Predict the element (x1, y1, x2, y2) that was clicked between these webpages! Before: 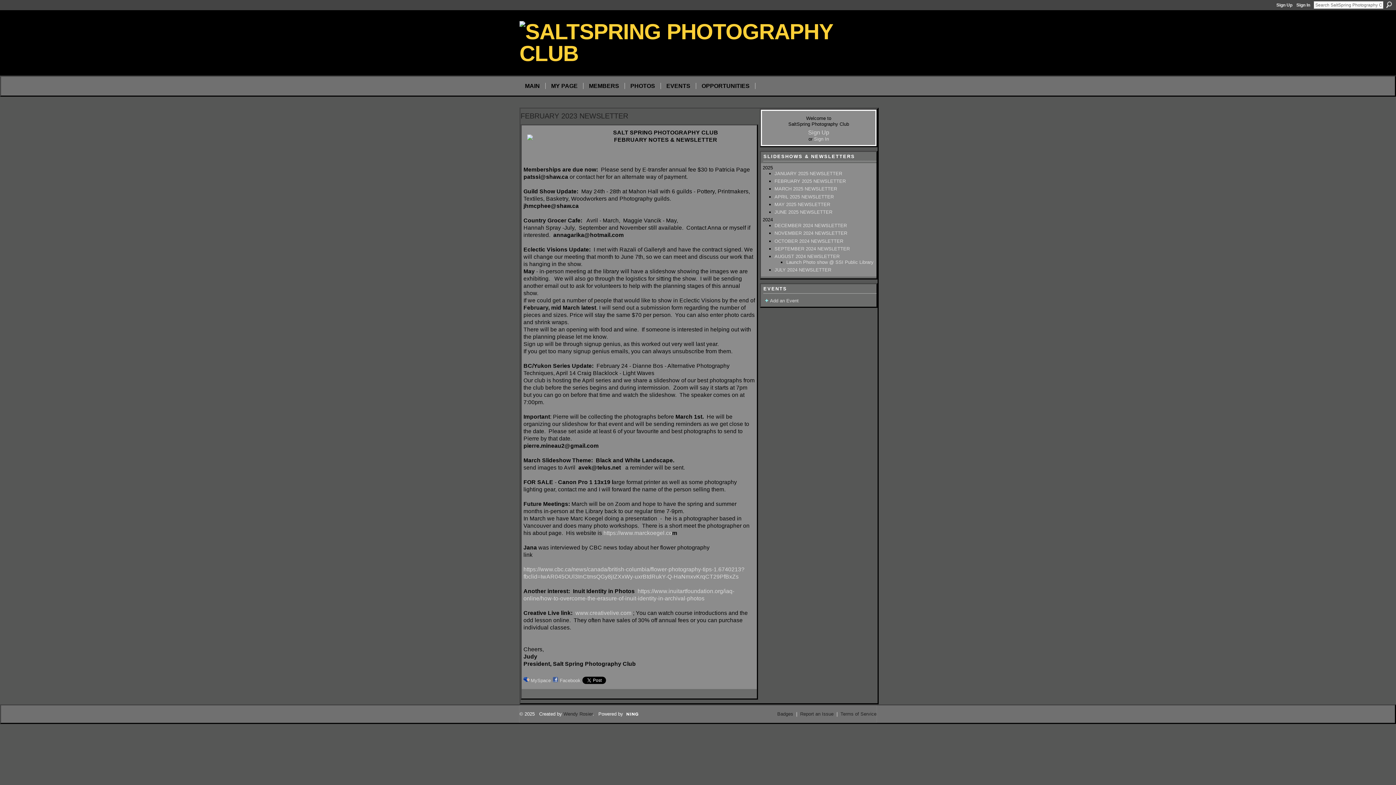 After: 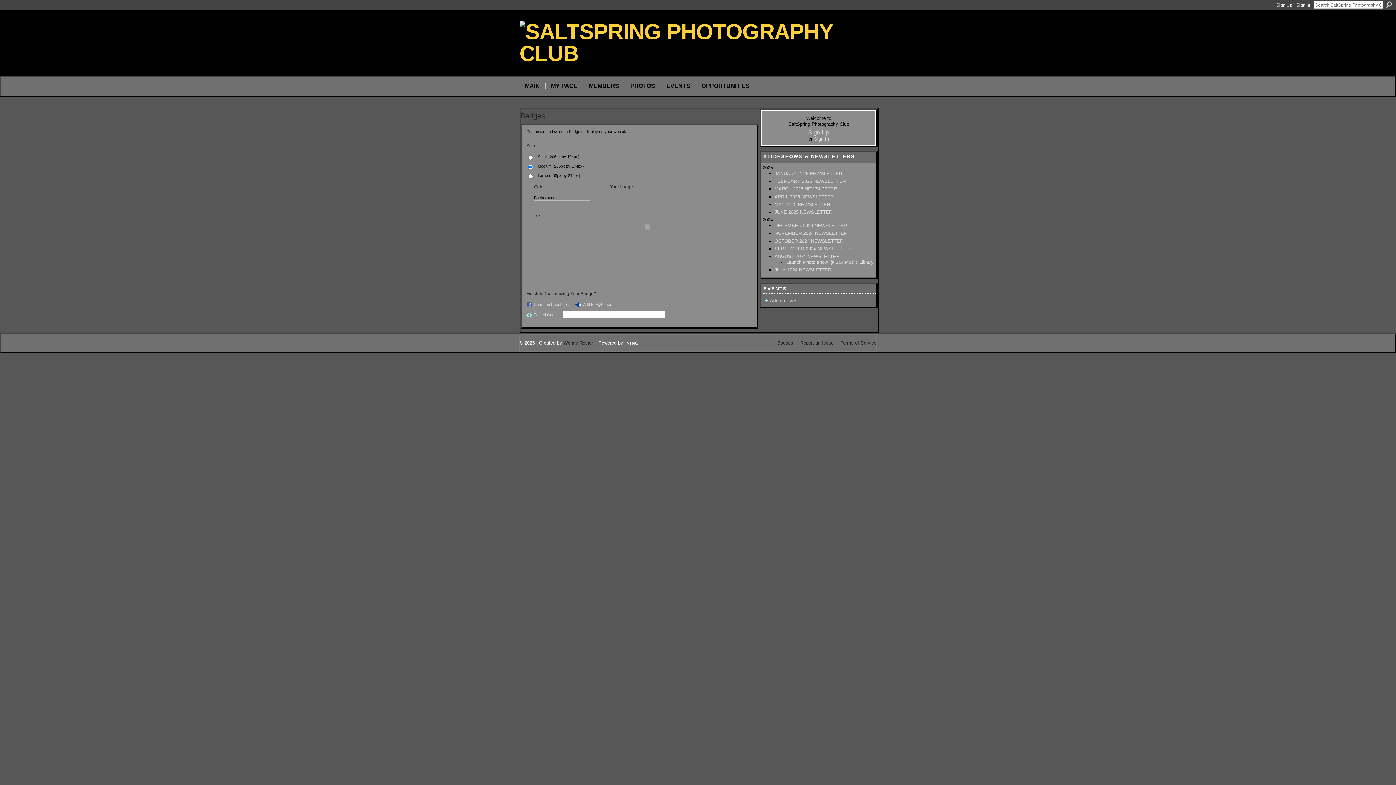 Action: label: Badges bbox: (777, 711, 793, 717)